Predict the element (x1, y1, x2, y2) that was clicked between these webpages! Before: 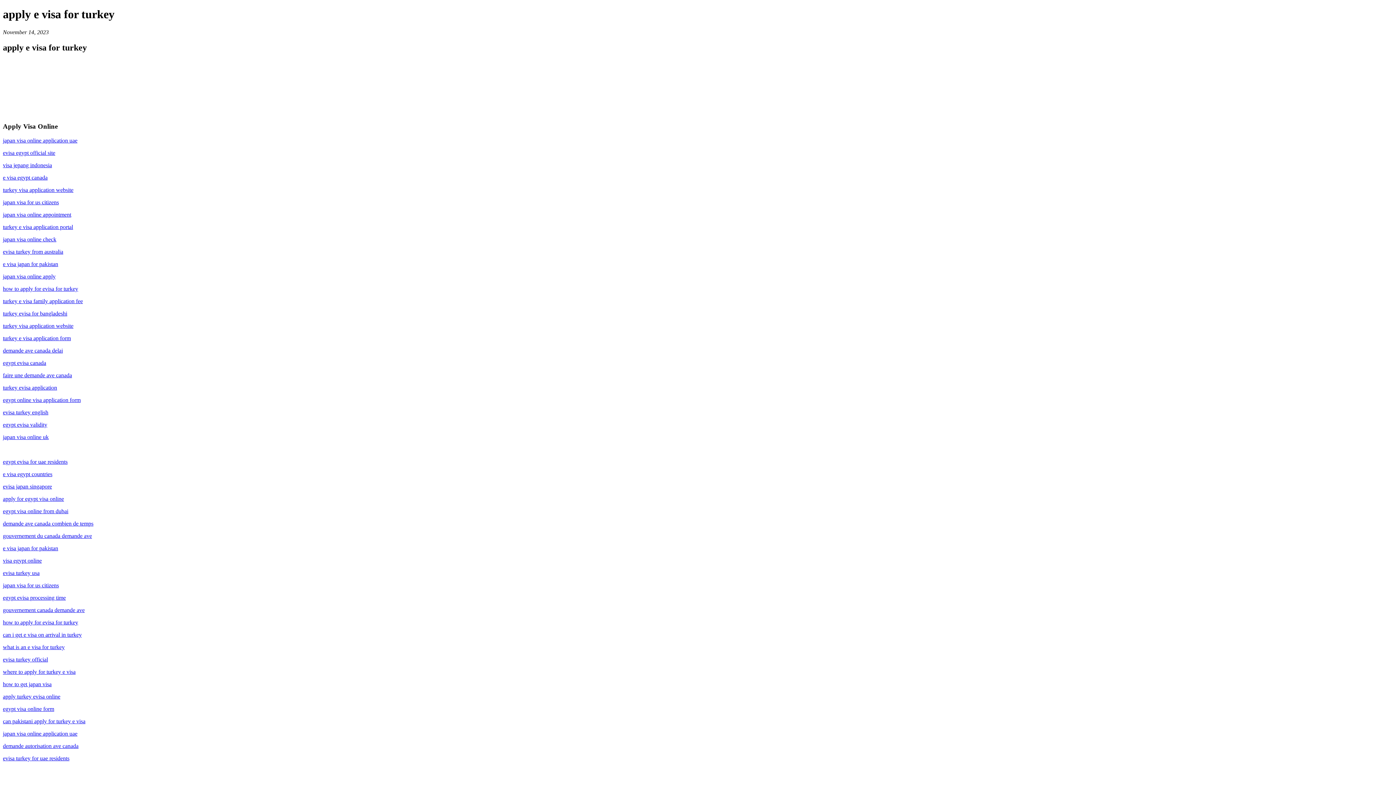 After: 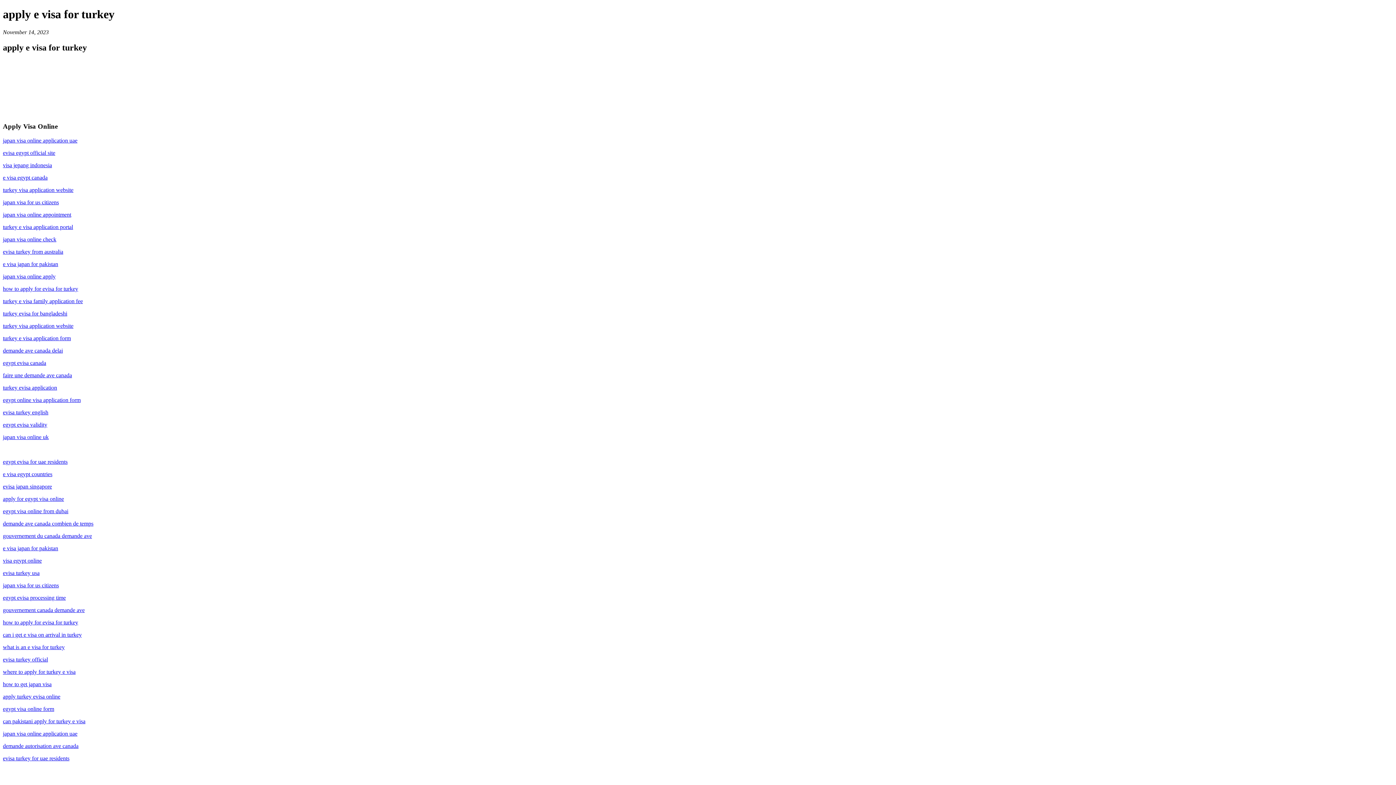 Action: bbox: (2, 372, 72, 378) label: faire une demande ave canada